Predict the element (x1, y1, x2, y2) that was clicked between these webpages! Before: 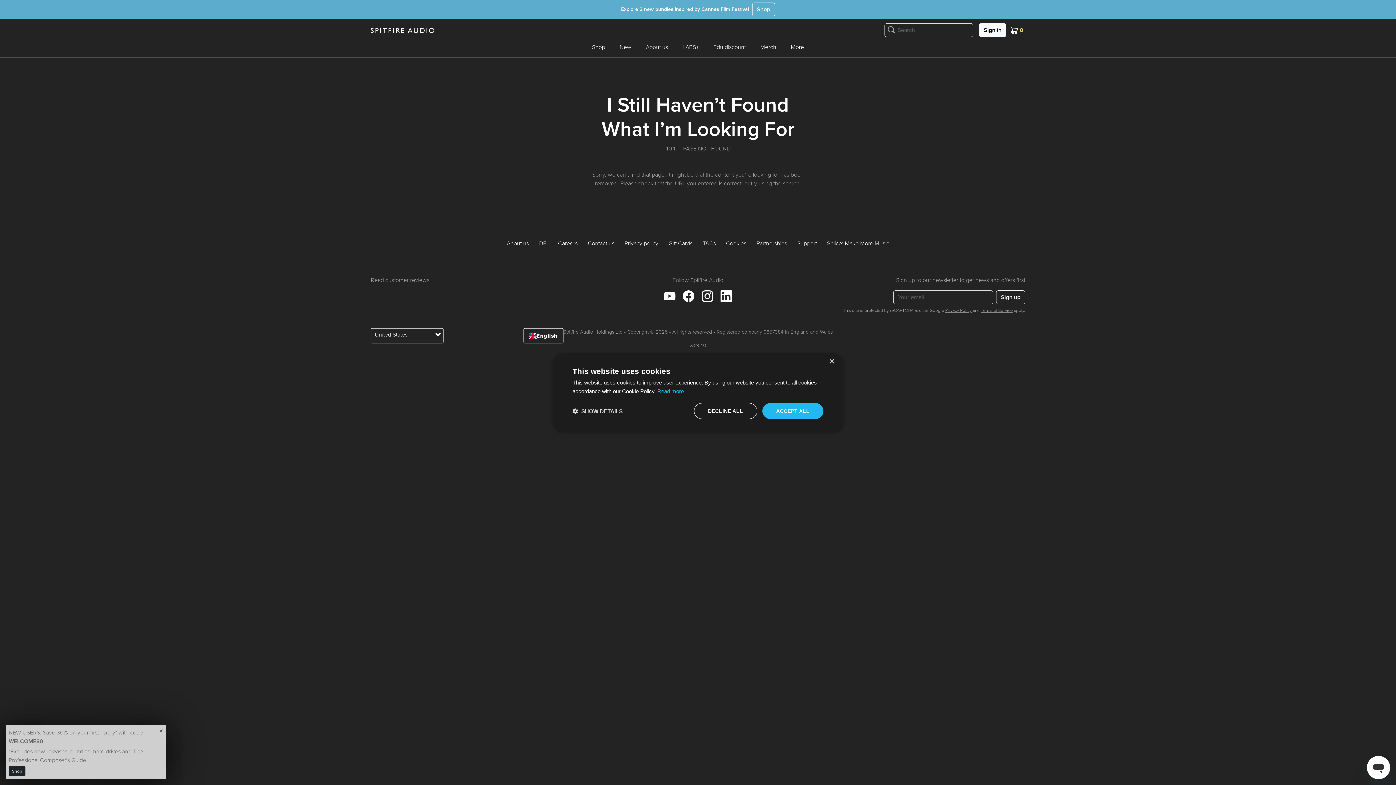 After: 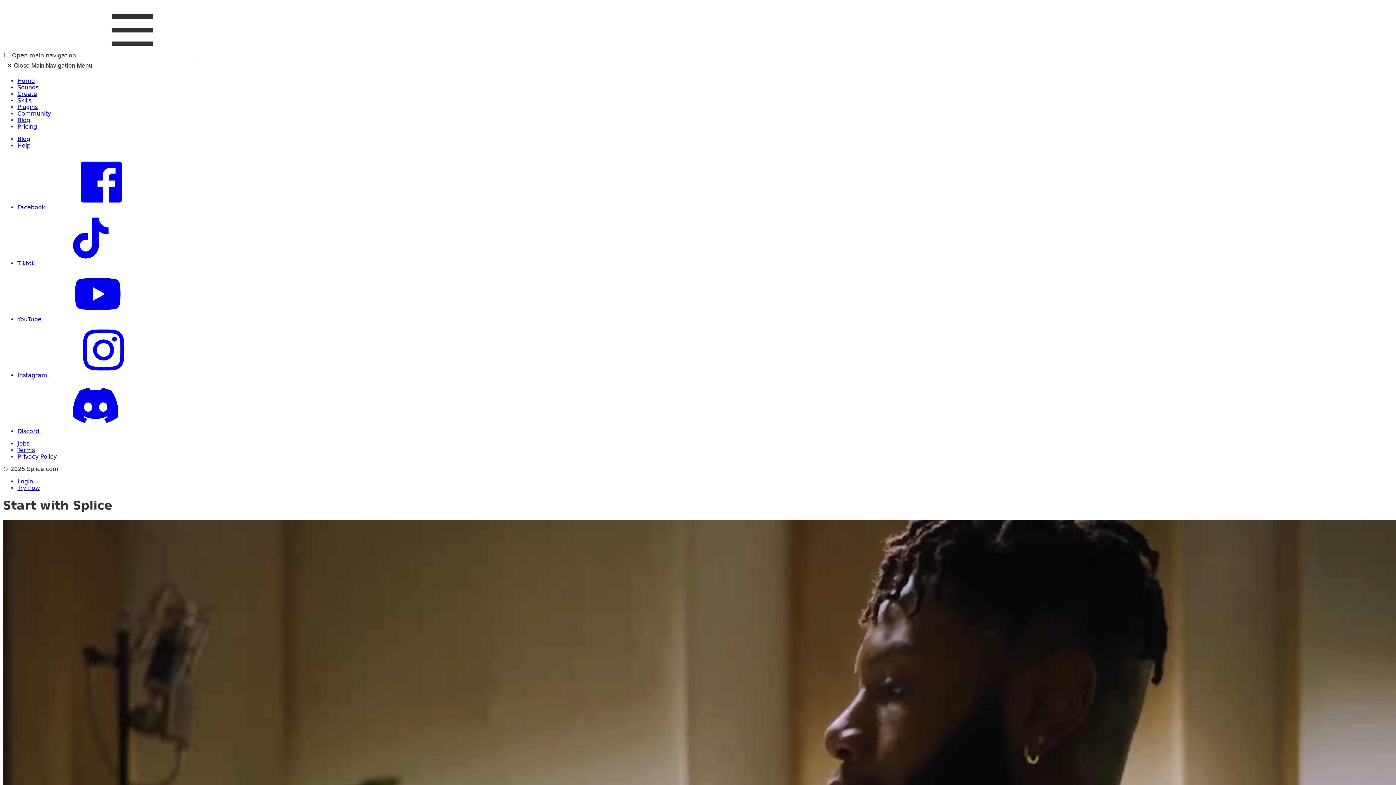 Action: label: Splice: Make More Music bbox: (824, 237, 892, 249)